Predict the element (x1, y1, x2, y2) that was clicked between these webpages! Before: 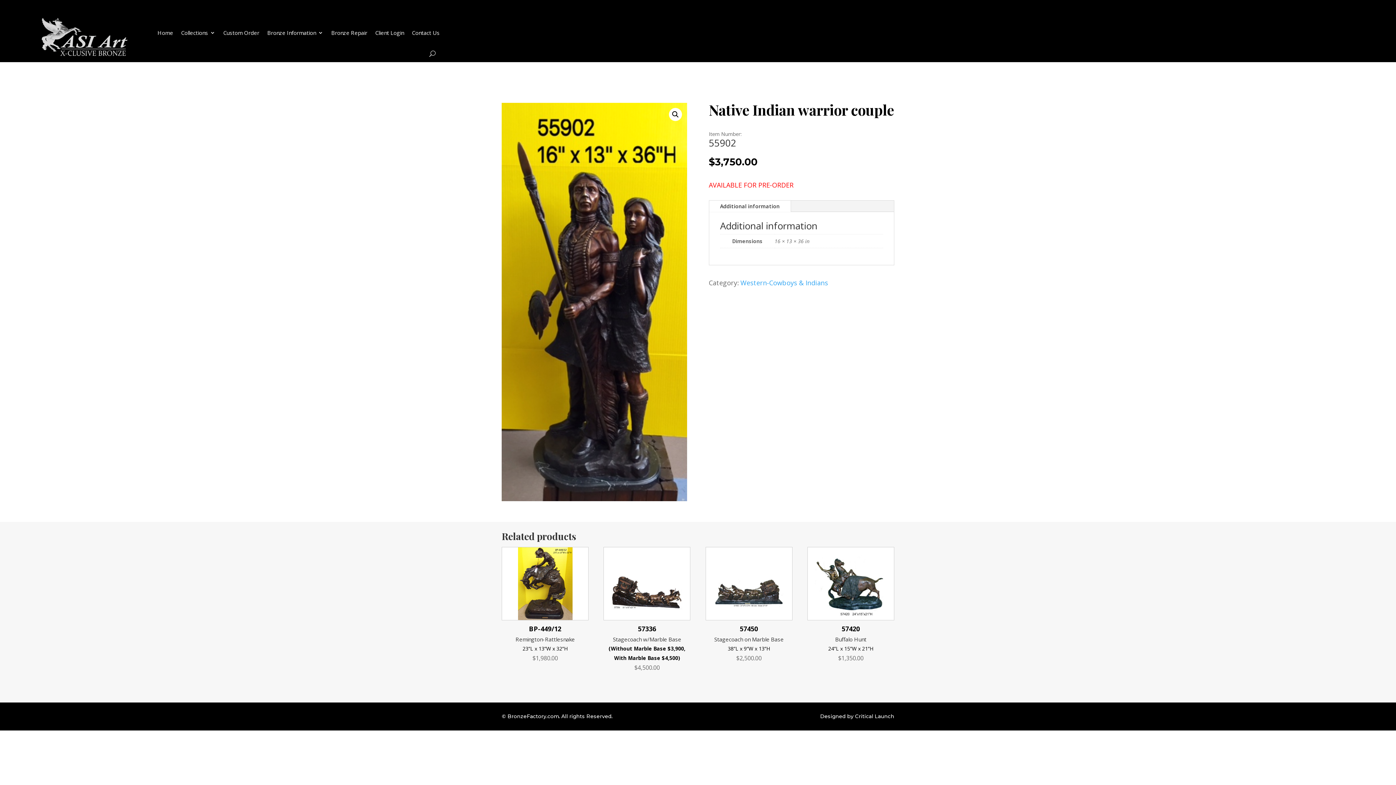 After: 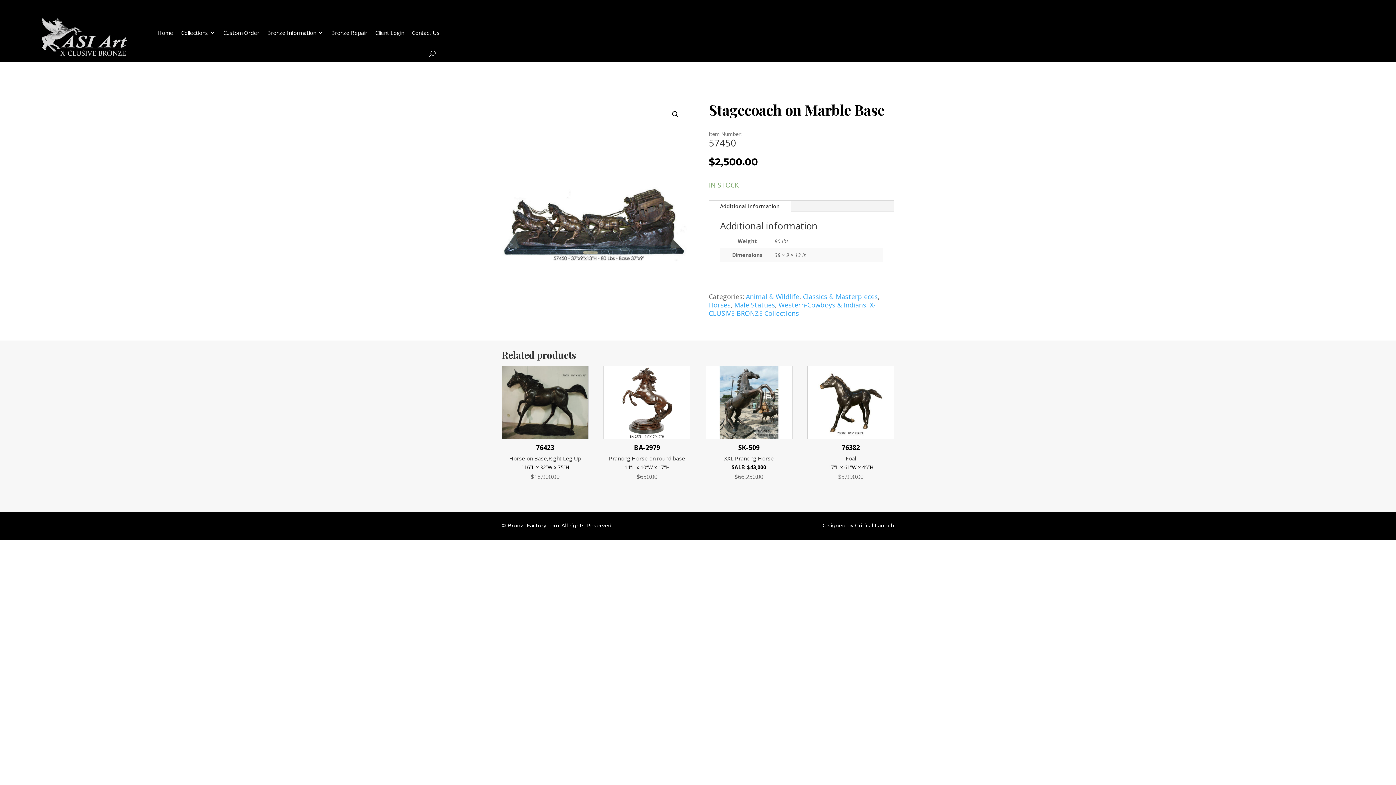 Action: label: 57450
Stagecoach on Marble Base

38”L x 9”W x 13”H

$2,500.00 bbox: (705, 547, 792, 663)